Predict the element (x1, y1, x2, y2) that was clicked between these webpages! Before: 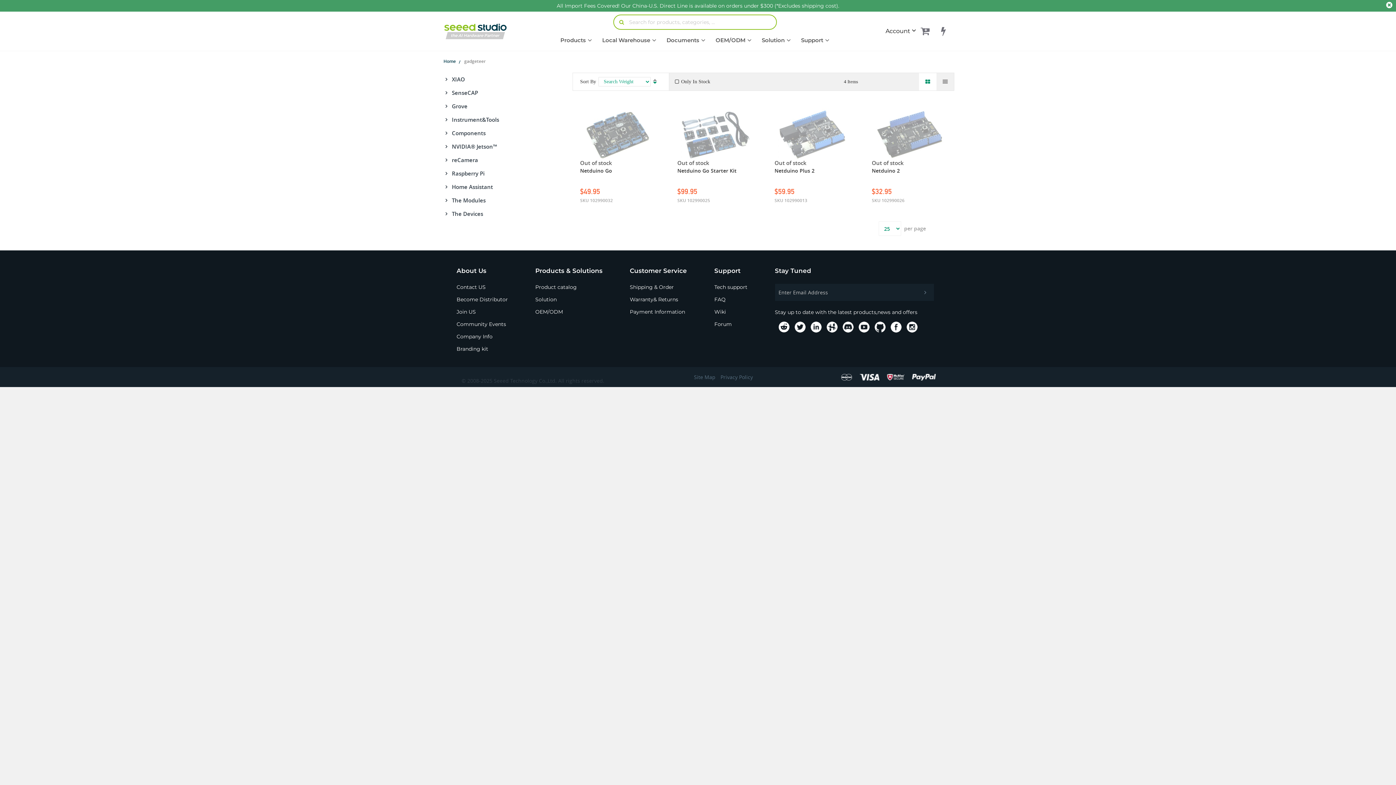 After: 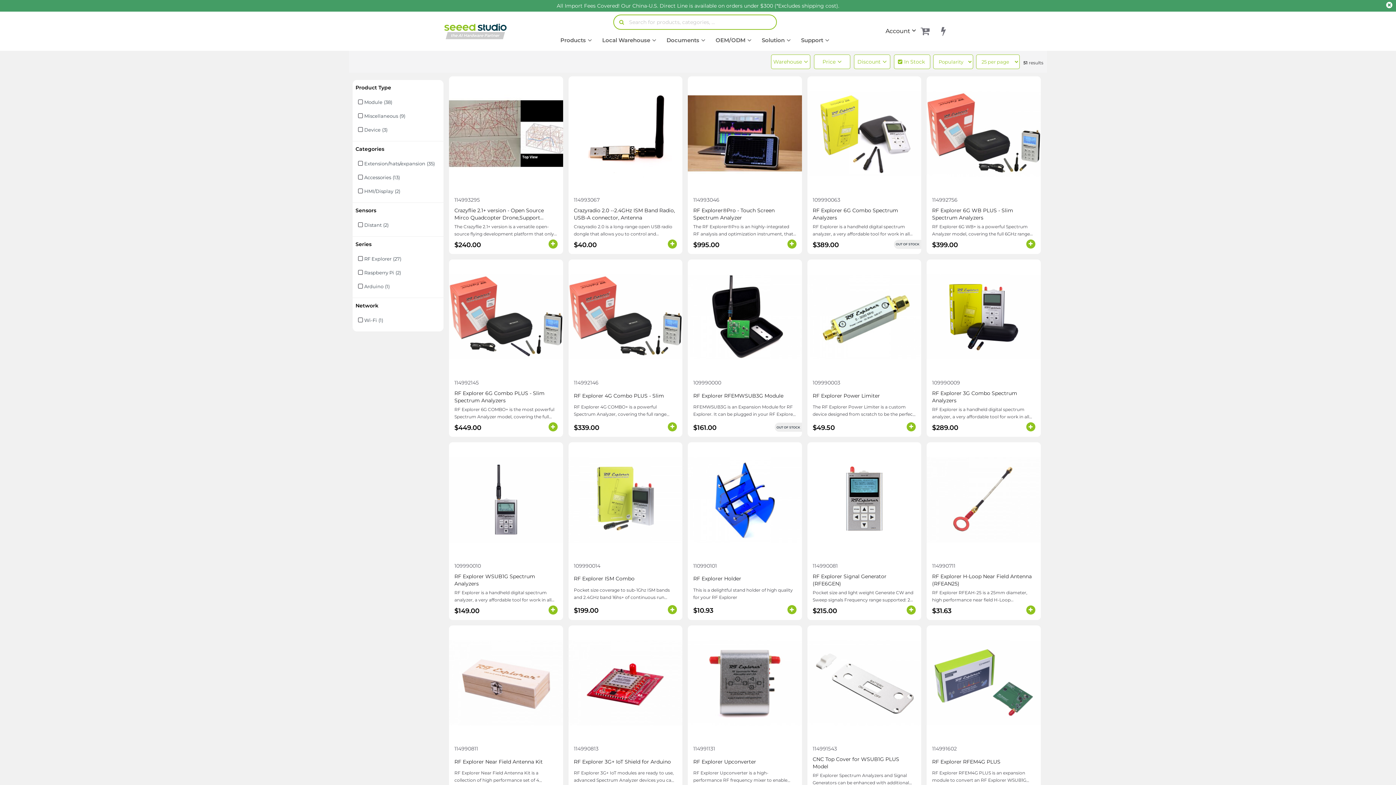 Action: label: Instrument&Tools bbox: (452, 116, 499, 122)